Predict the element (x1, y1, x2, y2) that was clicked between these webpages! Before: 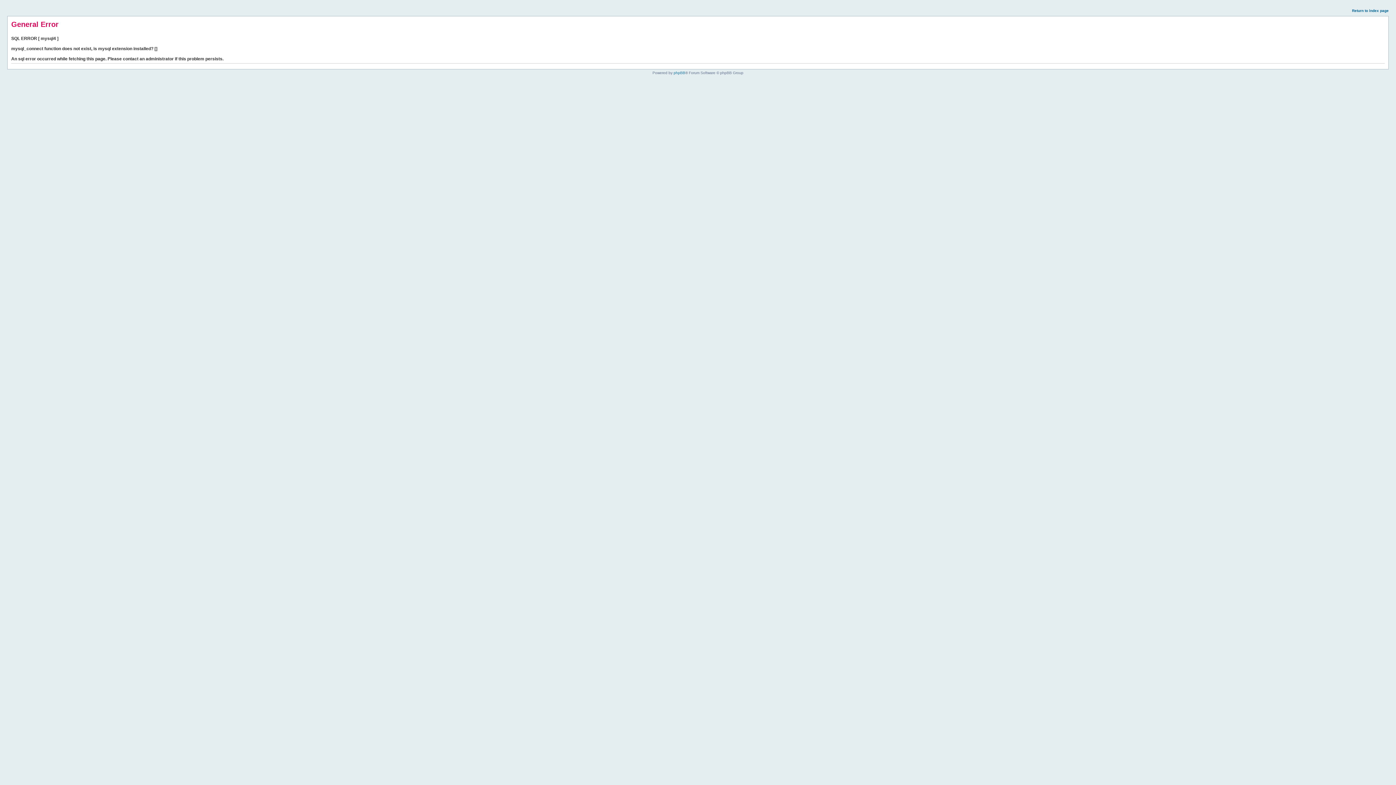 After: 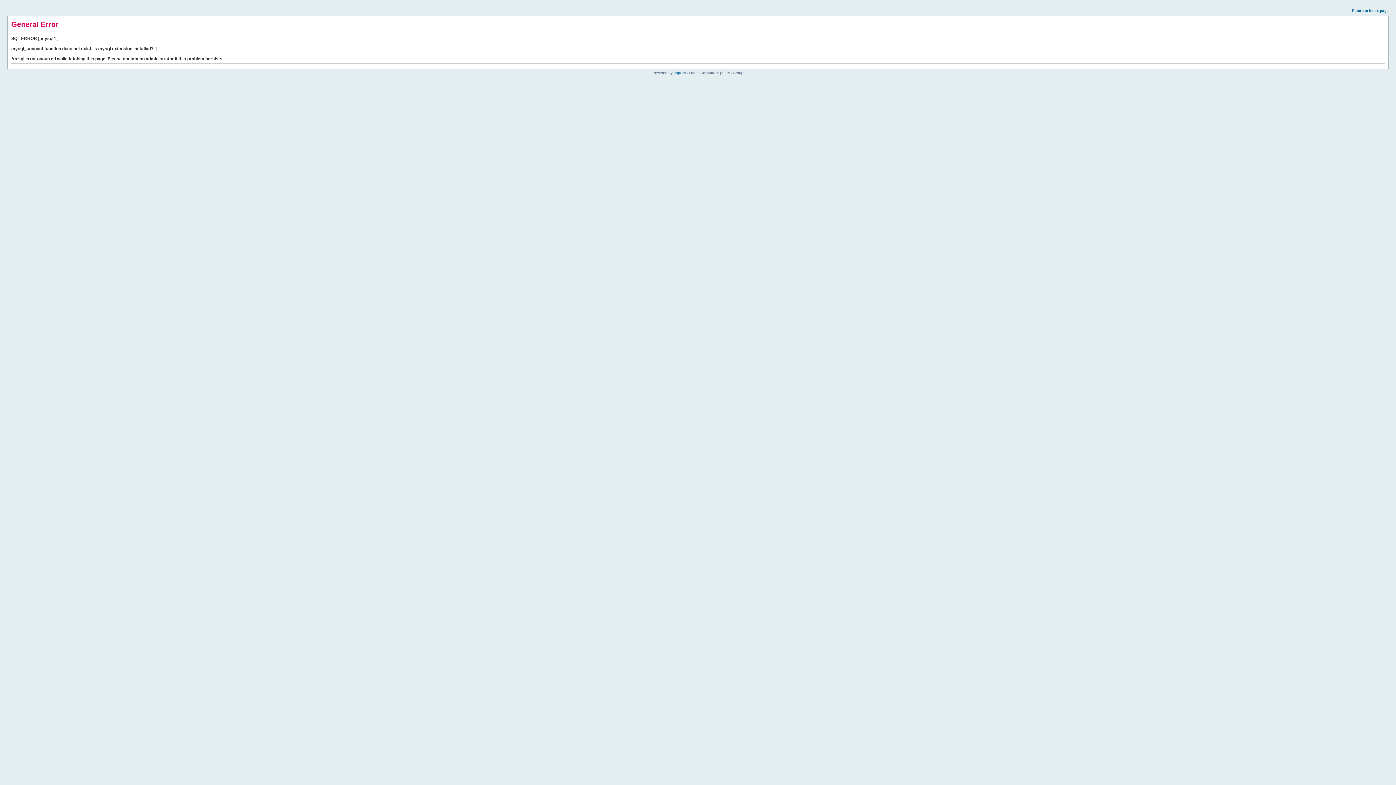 Action: bbox: (1352, 8, 1389, 12) label: Return to index page